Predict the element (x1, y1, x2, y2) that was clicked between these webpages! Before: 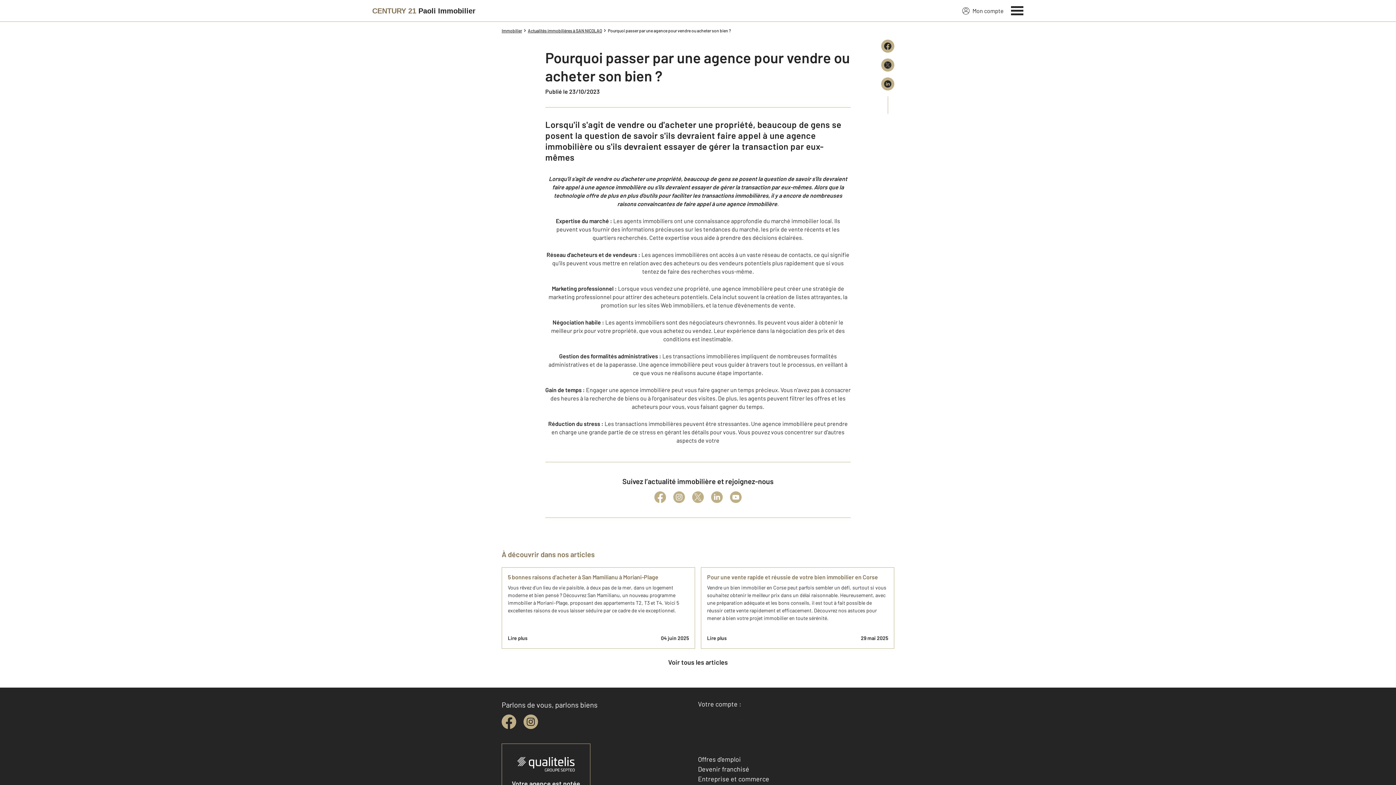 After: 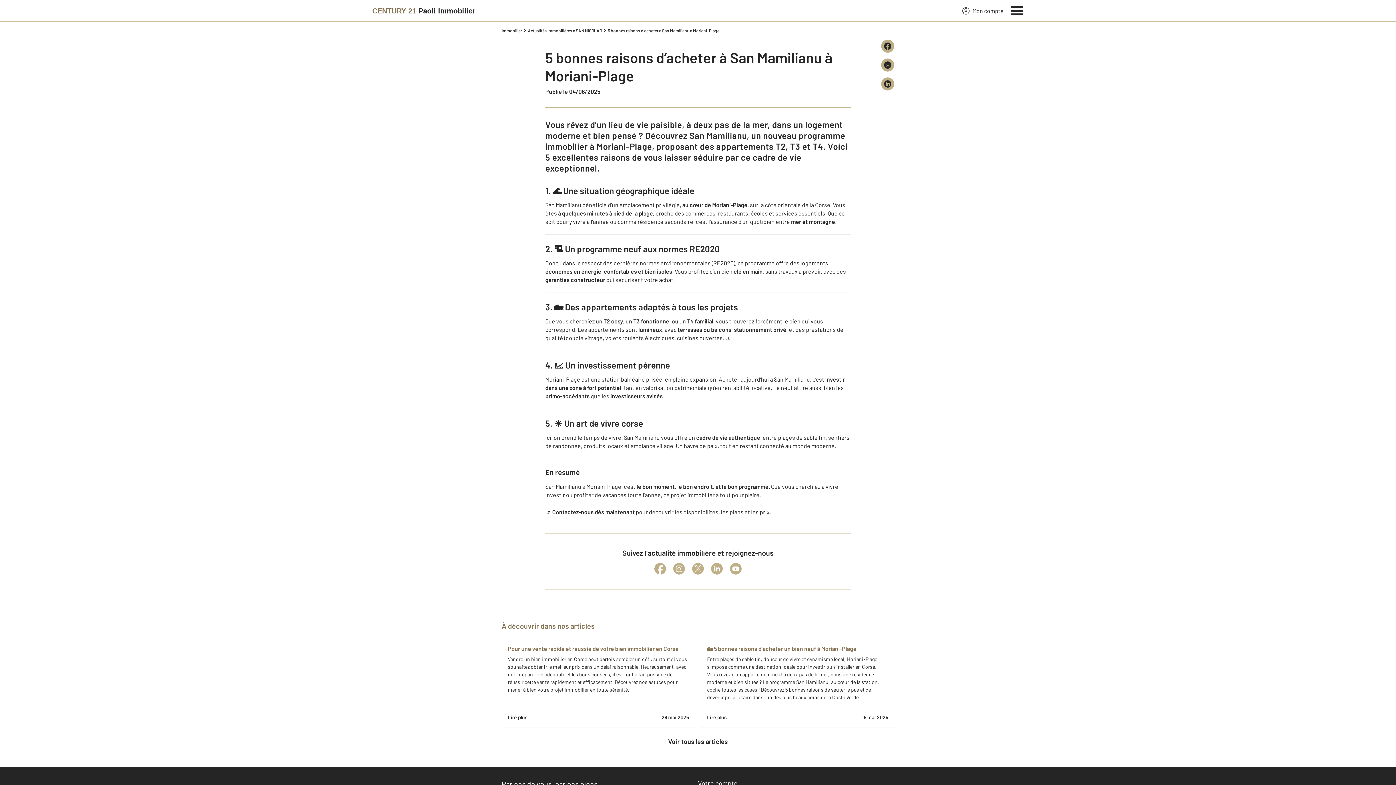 Action: bbox: (501, 567, 695, 649) label: 5 bonnes raisons d’acheter à San Mamilianu à Moriani-Plage
Vous rêvez d’un lieu de vie paisible, à deux pas de la mer, dans un logement moderne et bien pensé ? Découvrez San Mamilianu, un nouveau programme immobilier à Moriani-Plage, proposant des appartements T2, T3 et T4. Voici 5 excellentes raisons de vous laisser séduire par ce cadre de vie exceptionnel.
Lire plus
04 juin 2025